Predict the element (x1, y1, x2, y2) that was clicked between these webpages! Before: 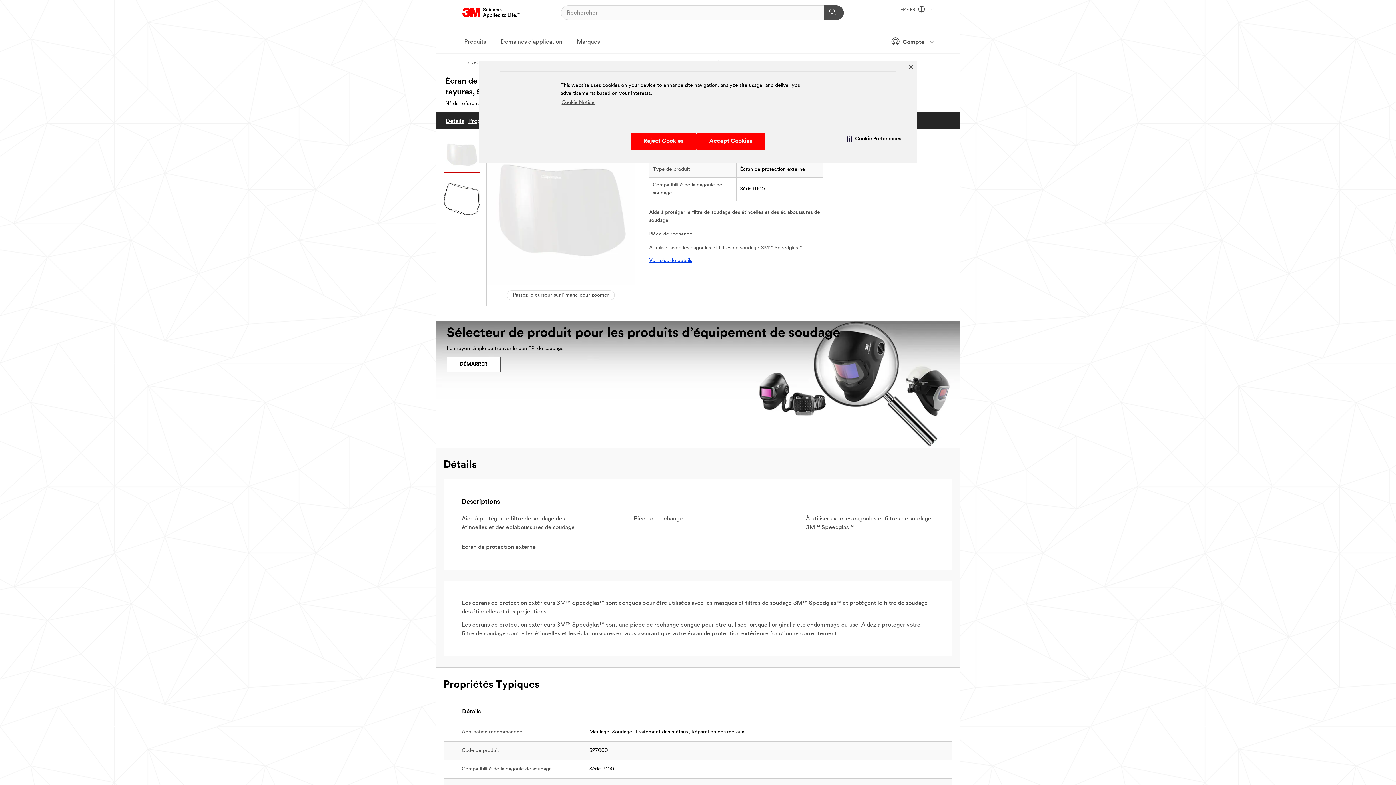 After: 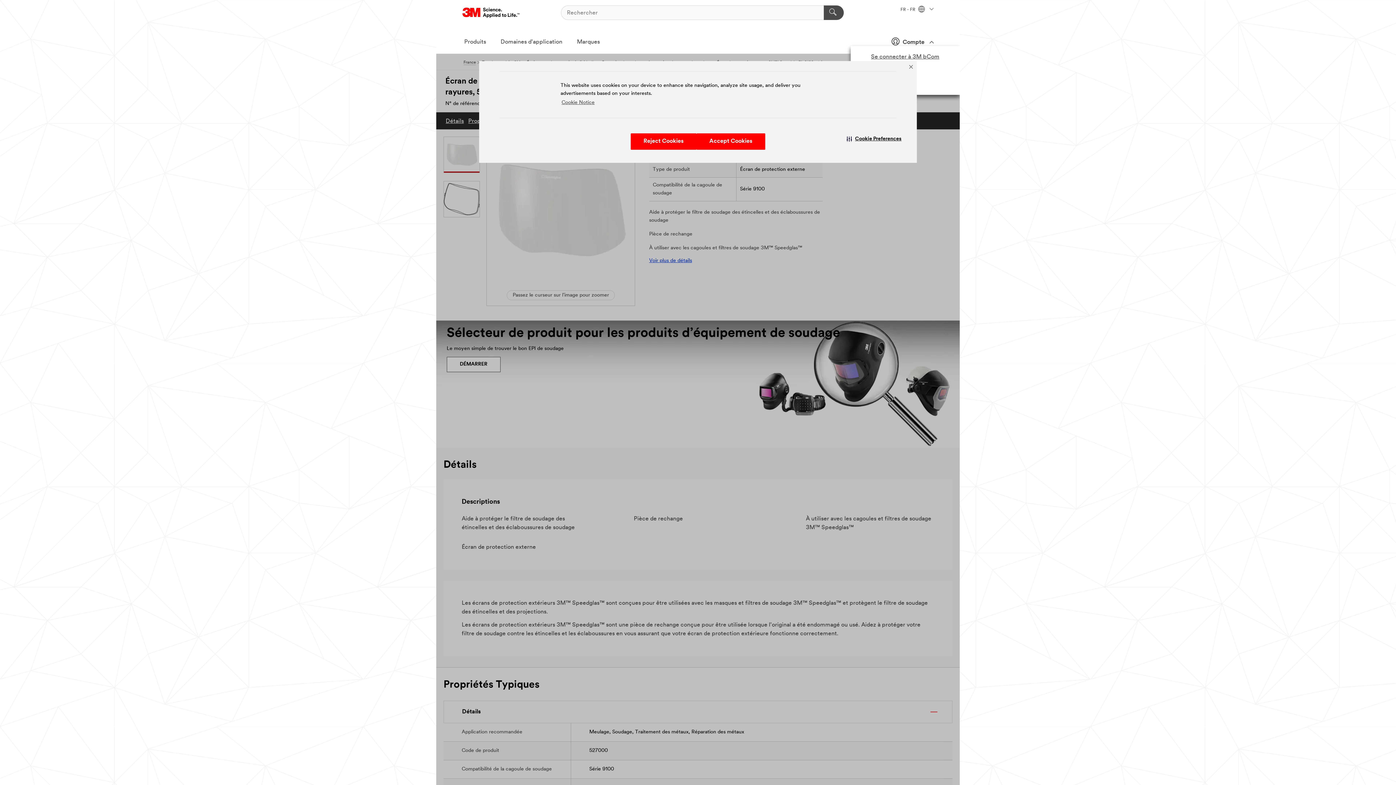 Action: bbox: (882, 34, 933, 48) label:  Compte 